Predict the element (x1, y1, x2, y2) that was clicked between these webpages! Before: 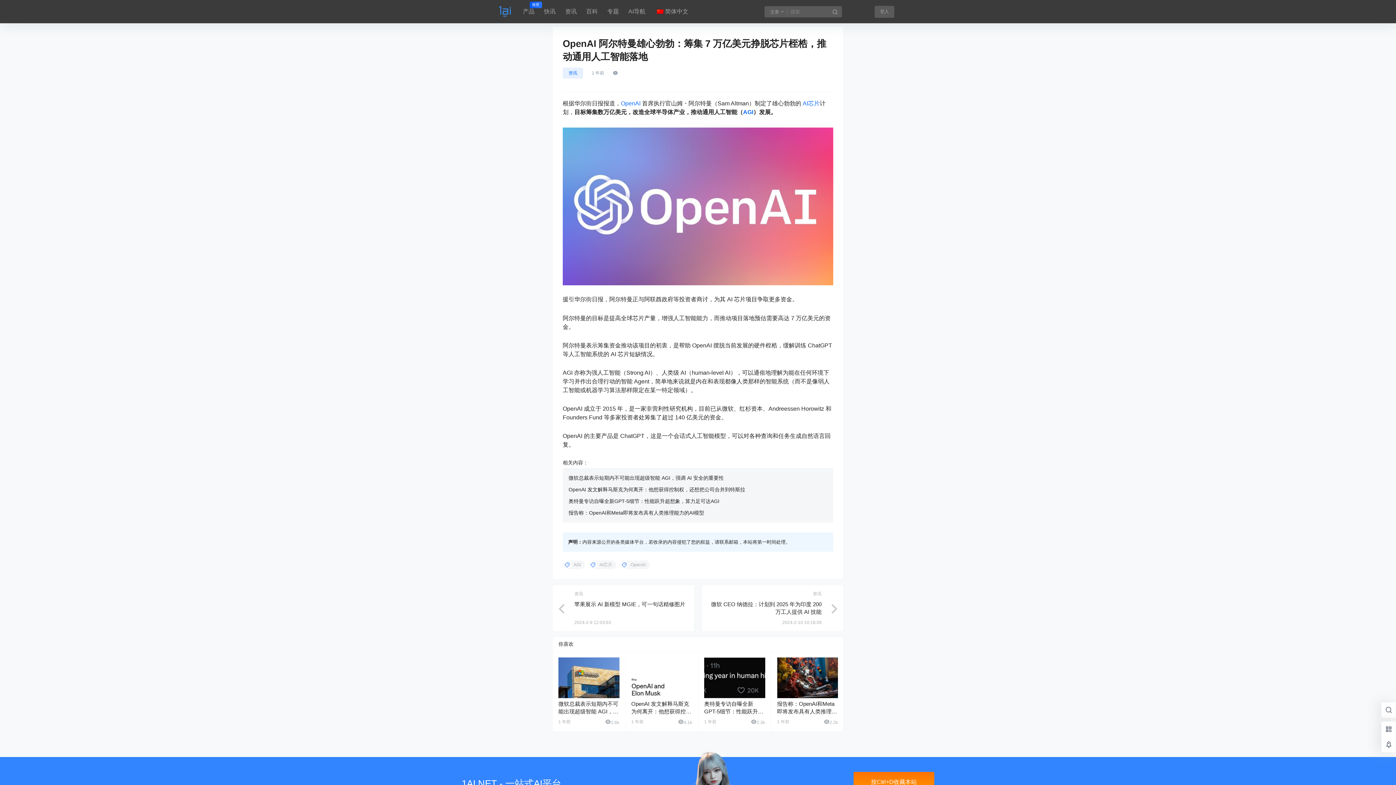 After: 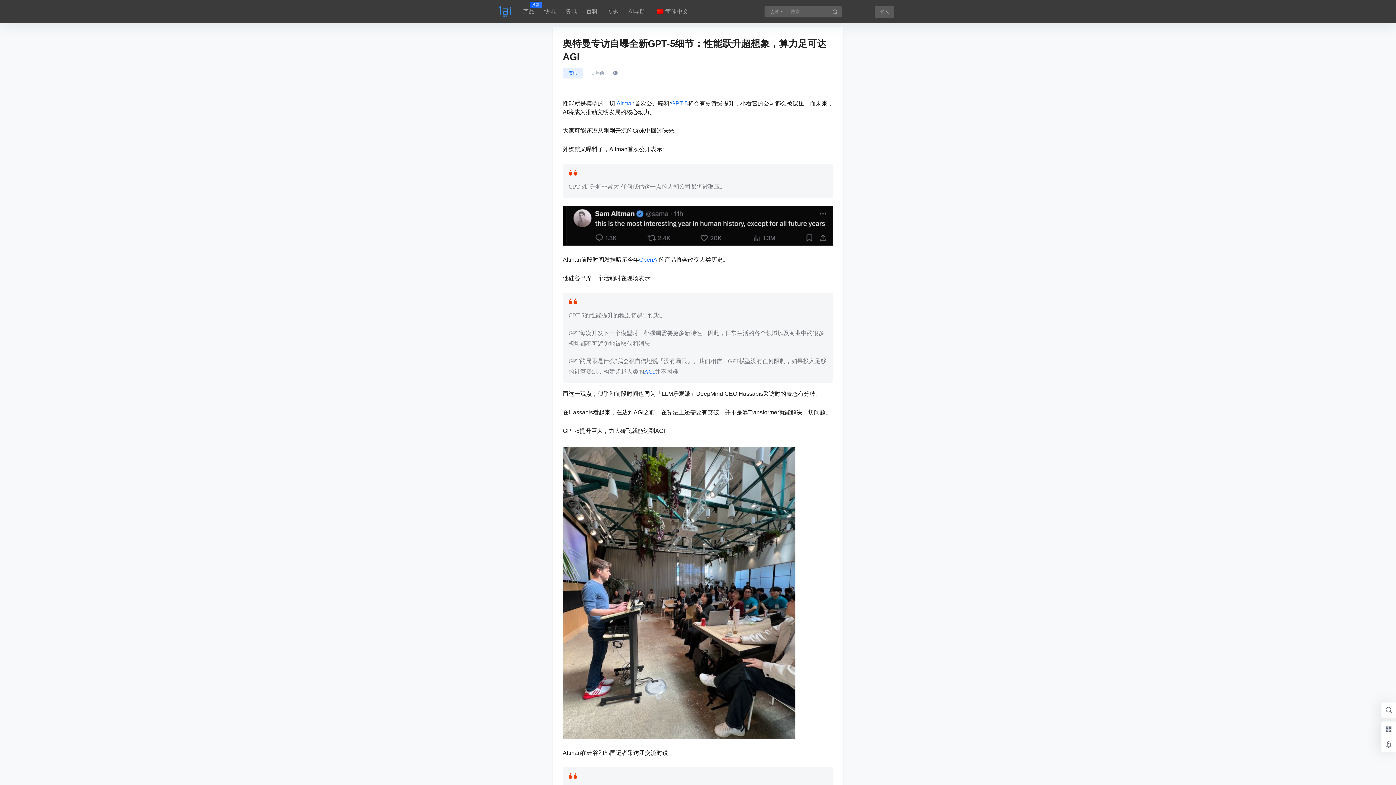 Action: label: 奥特曼专访自曝全新GPT-5细节：性能跃升超想象，算力足可达AGI bbox: (568, 498, 719, 504)